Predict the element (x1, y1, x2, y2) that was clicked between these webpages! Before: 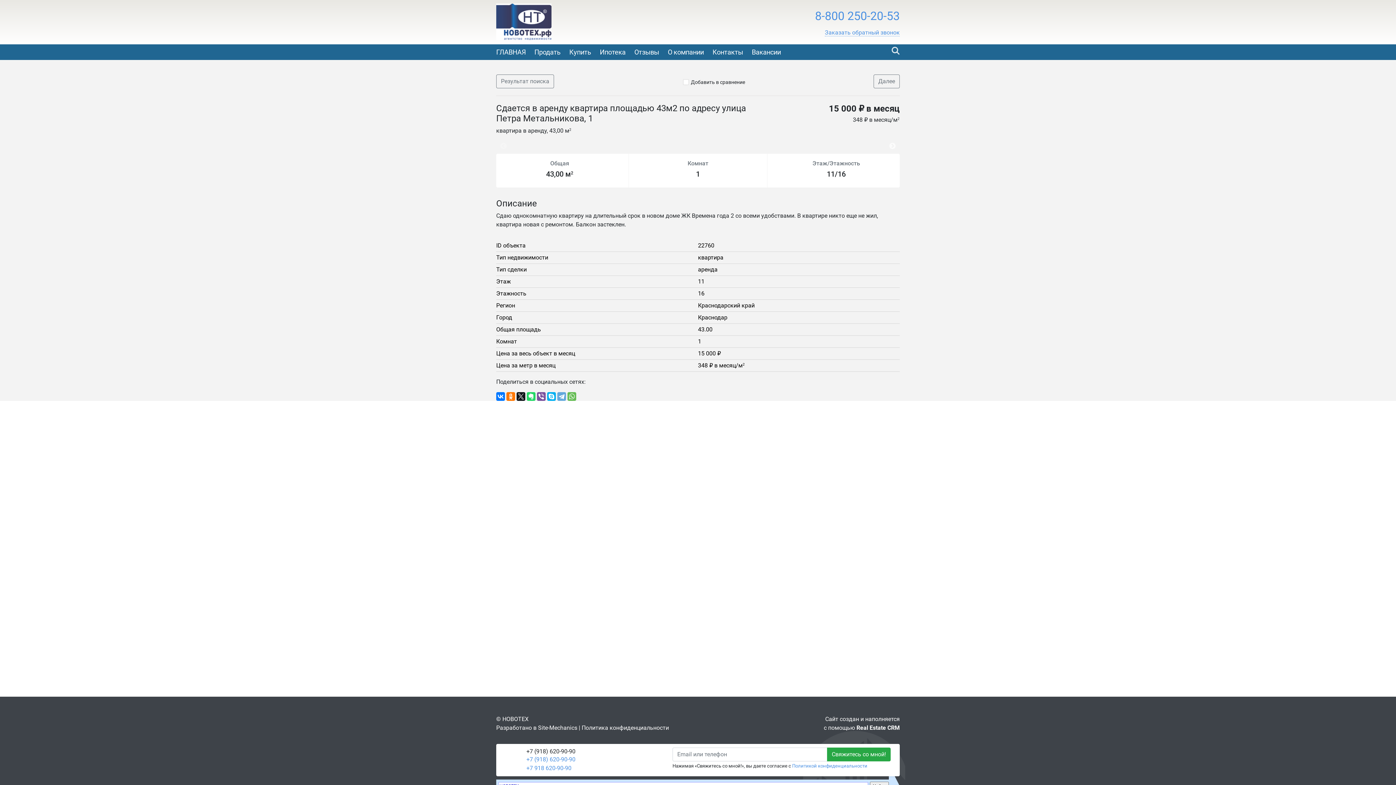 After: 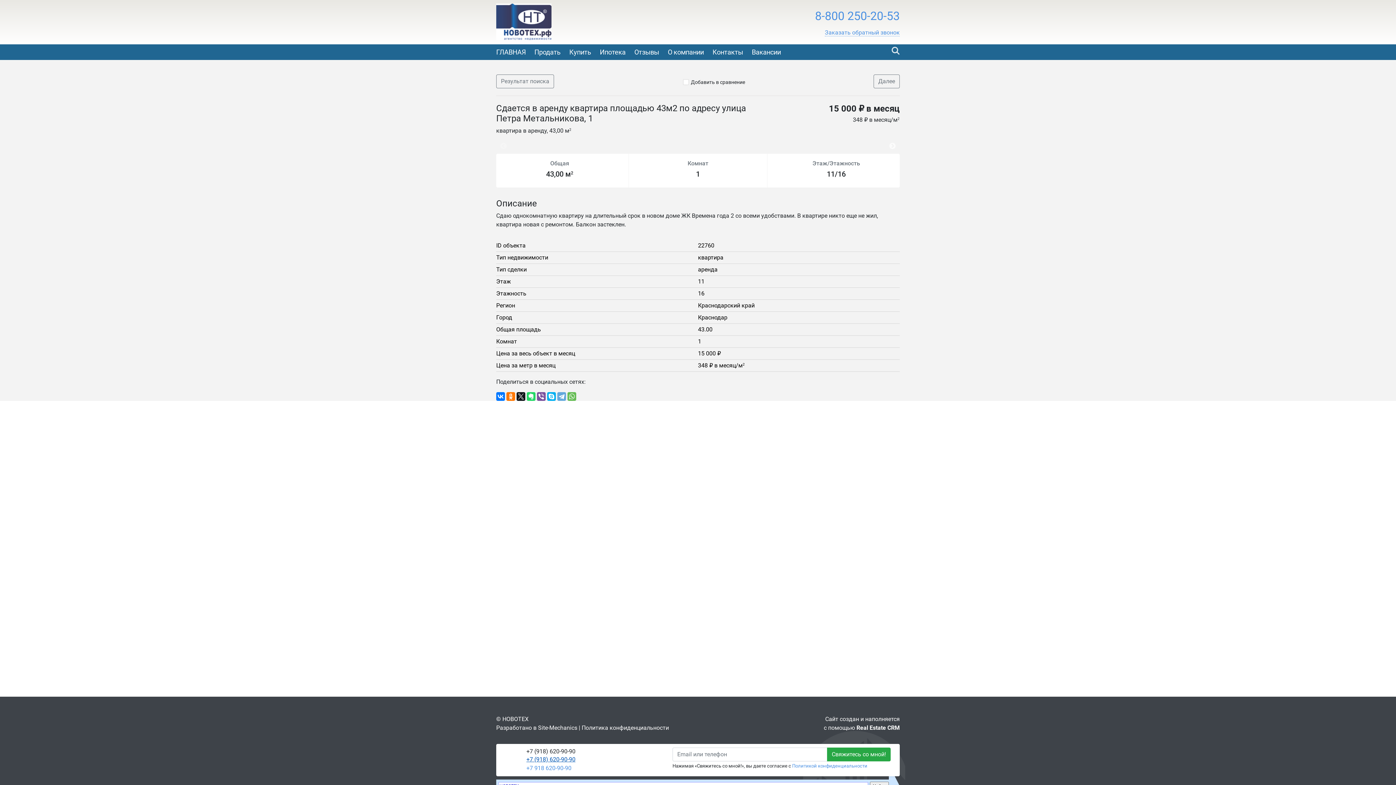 Action: label: +7 (918) 620-90-90 bbox: (526, 756, 575, 763)